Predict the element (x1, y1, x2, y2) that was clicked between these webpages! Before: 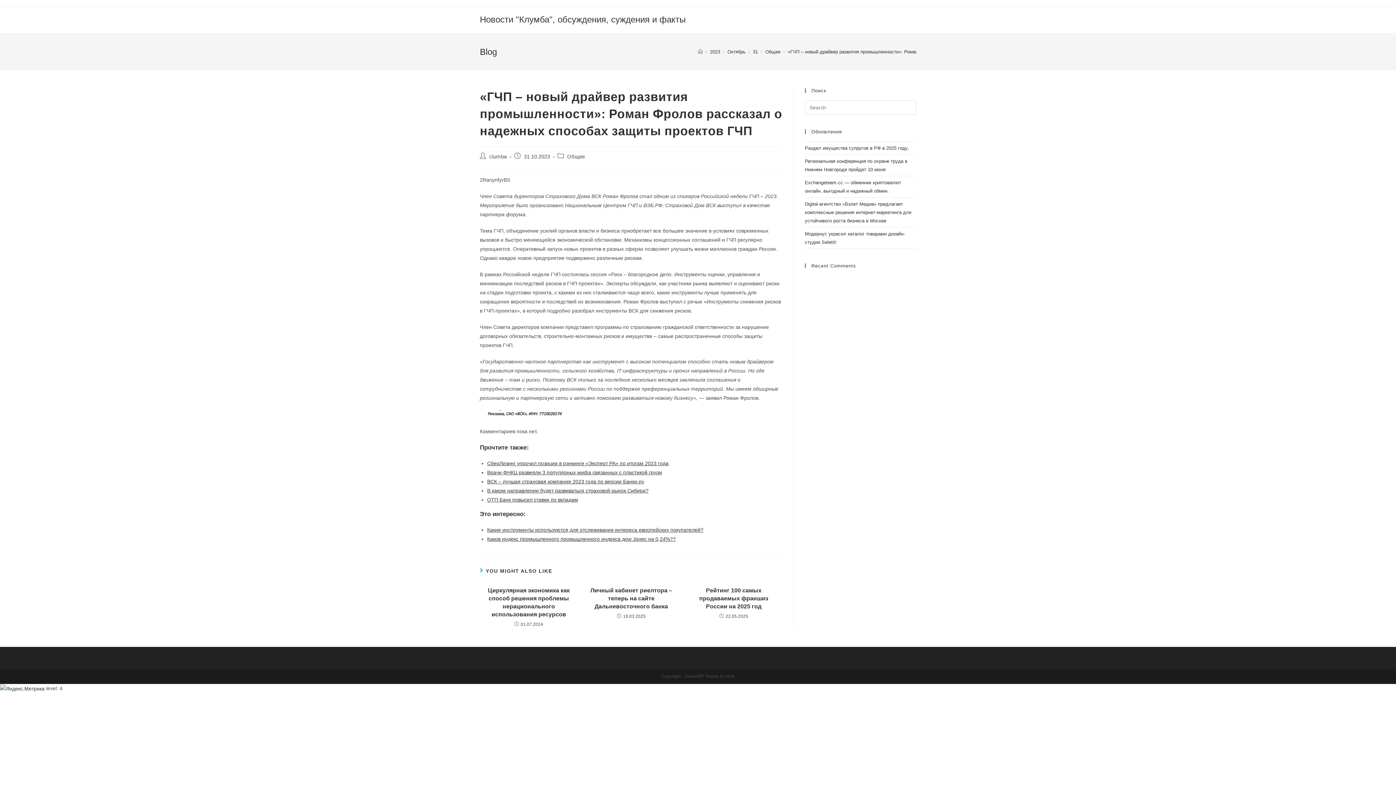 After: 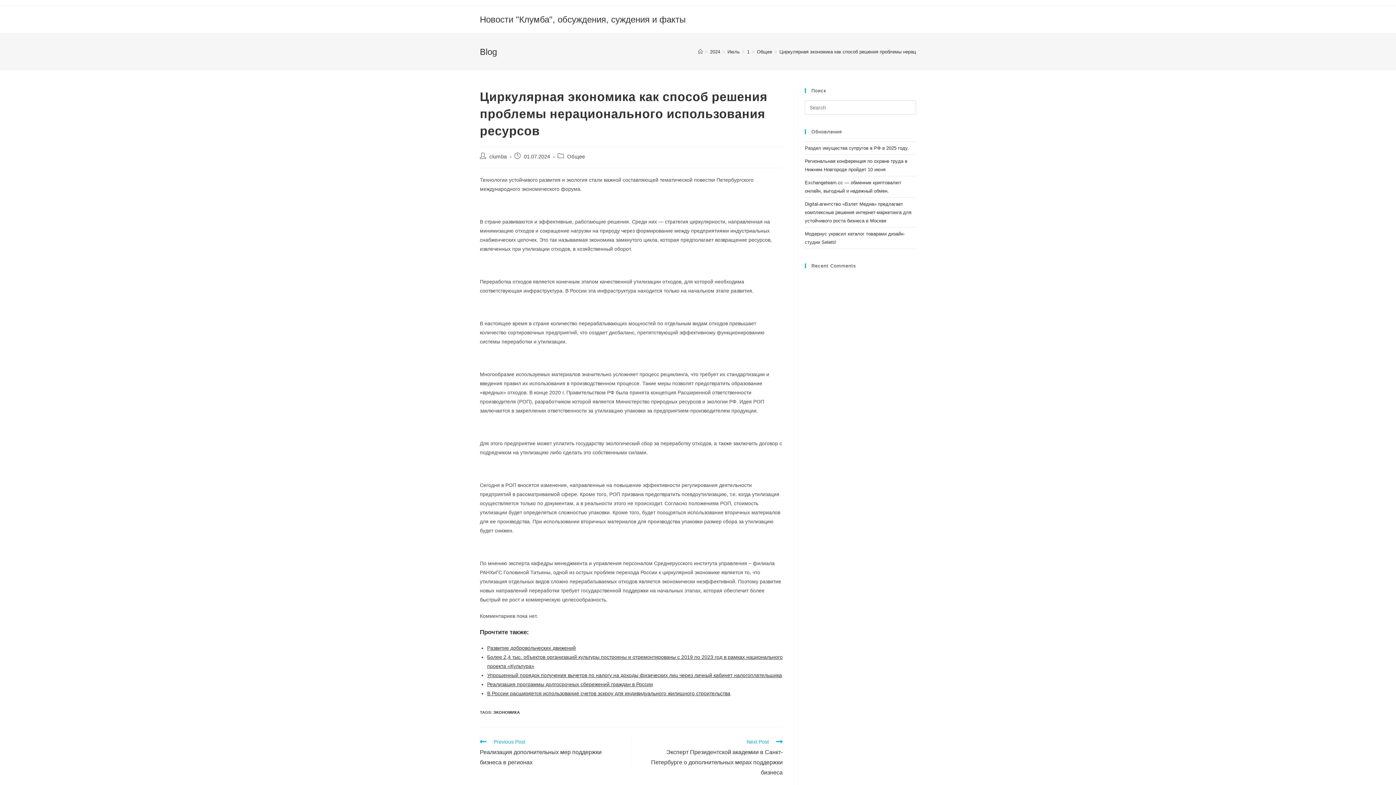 Action: bbox: (484, 587, 573, 619) label: Циркулярная экономика как способ решения проблемы нерационального использования ресурсов